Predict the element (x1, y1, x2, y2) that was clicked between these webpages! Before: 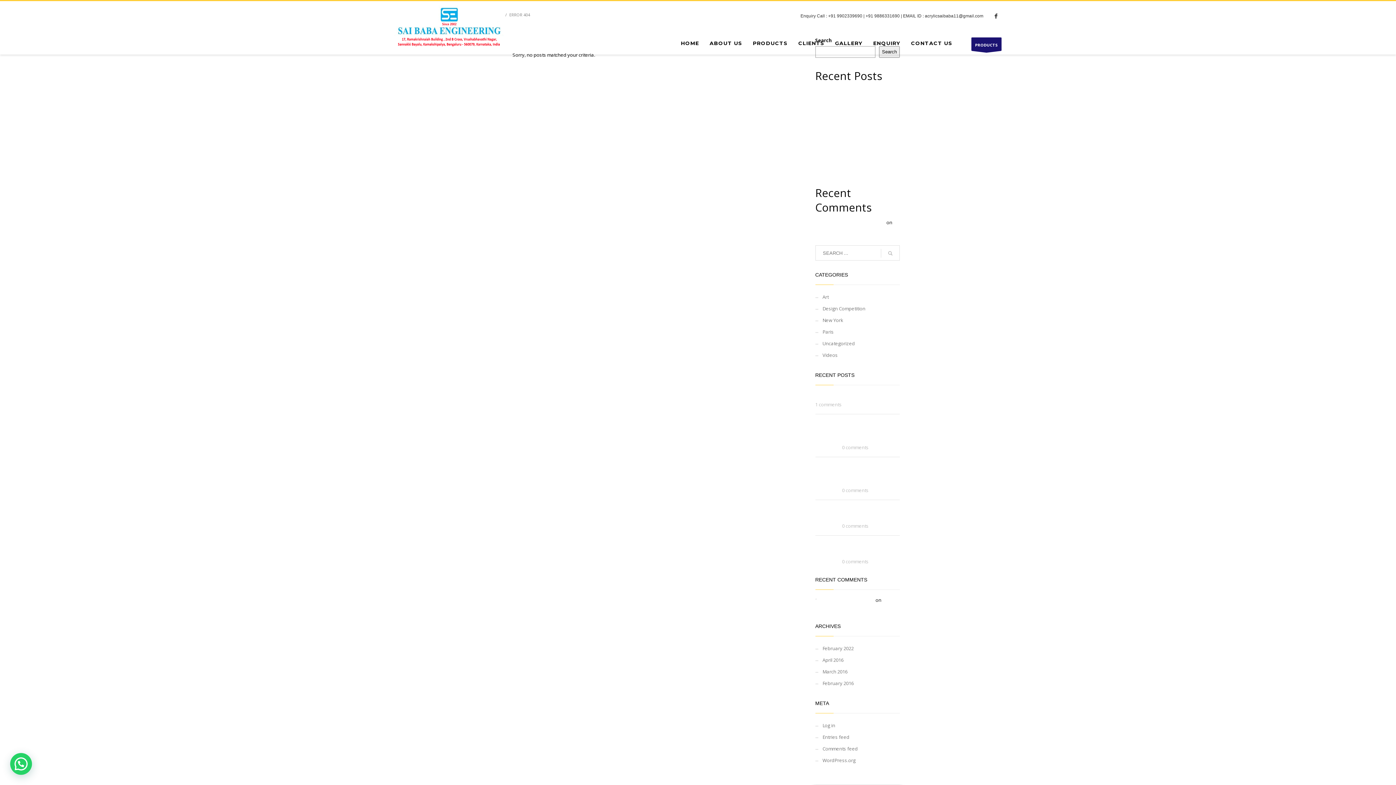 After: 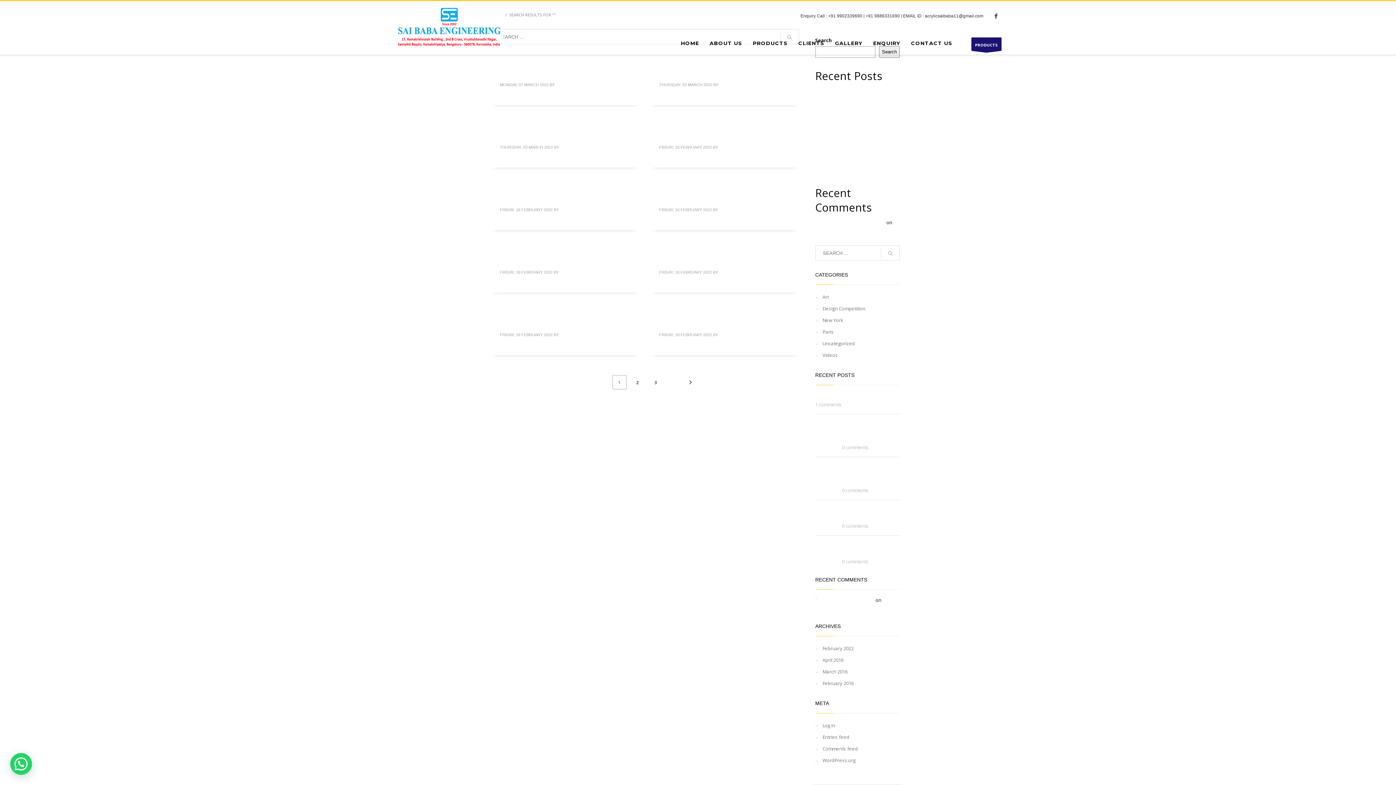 Action: bbox: (881, 245, 900, 261)